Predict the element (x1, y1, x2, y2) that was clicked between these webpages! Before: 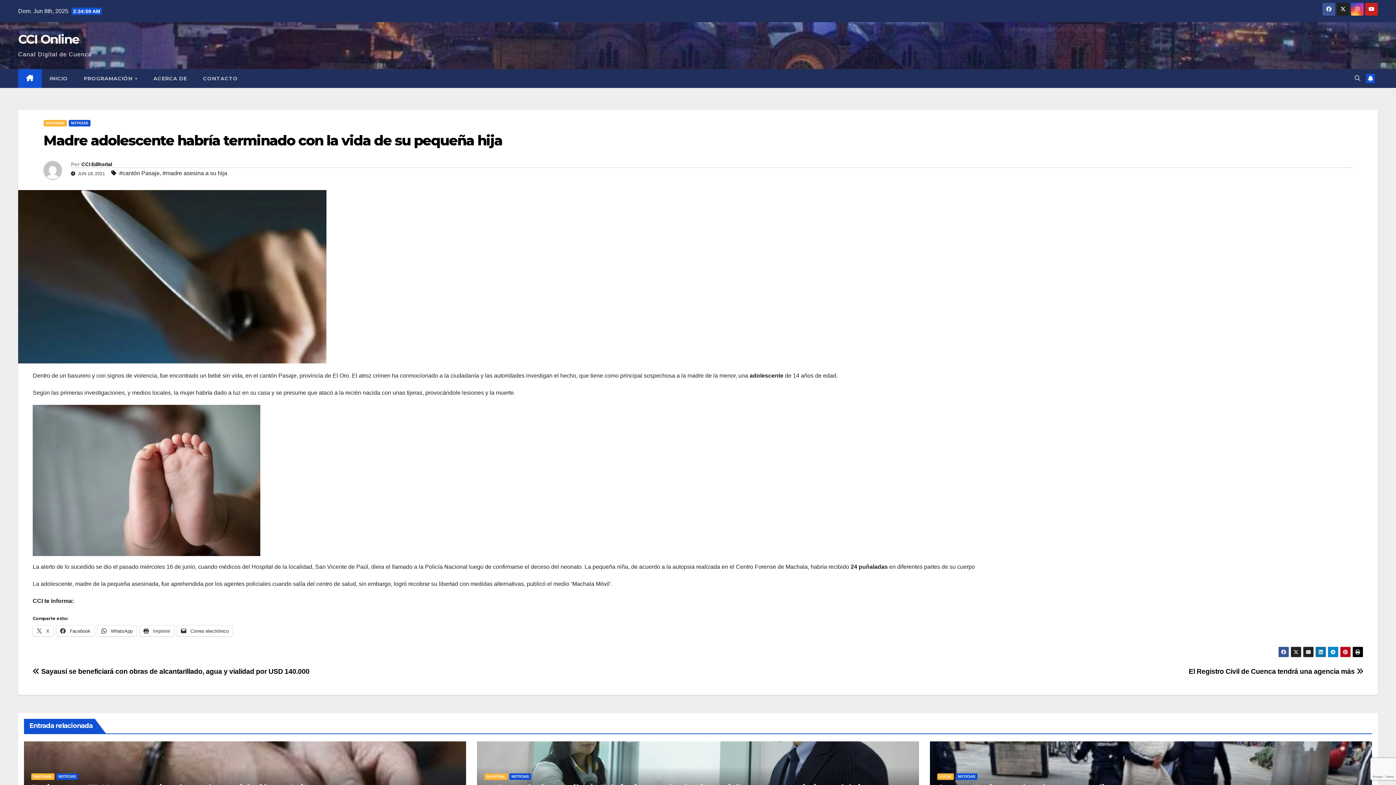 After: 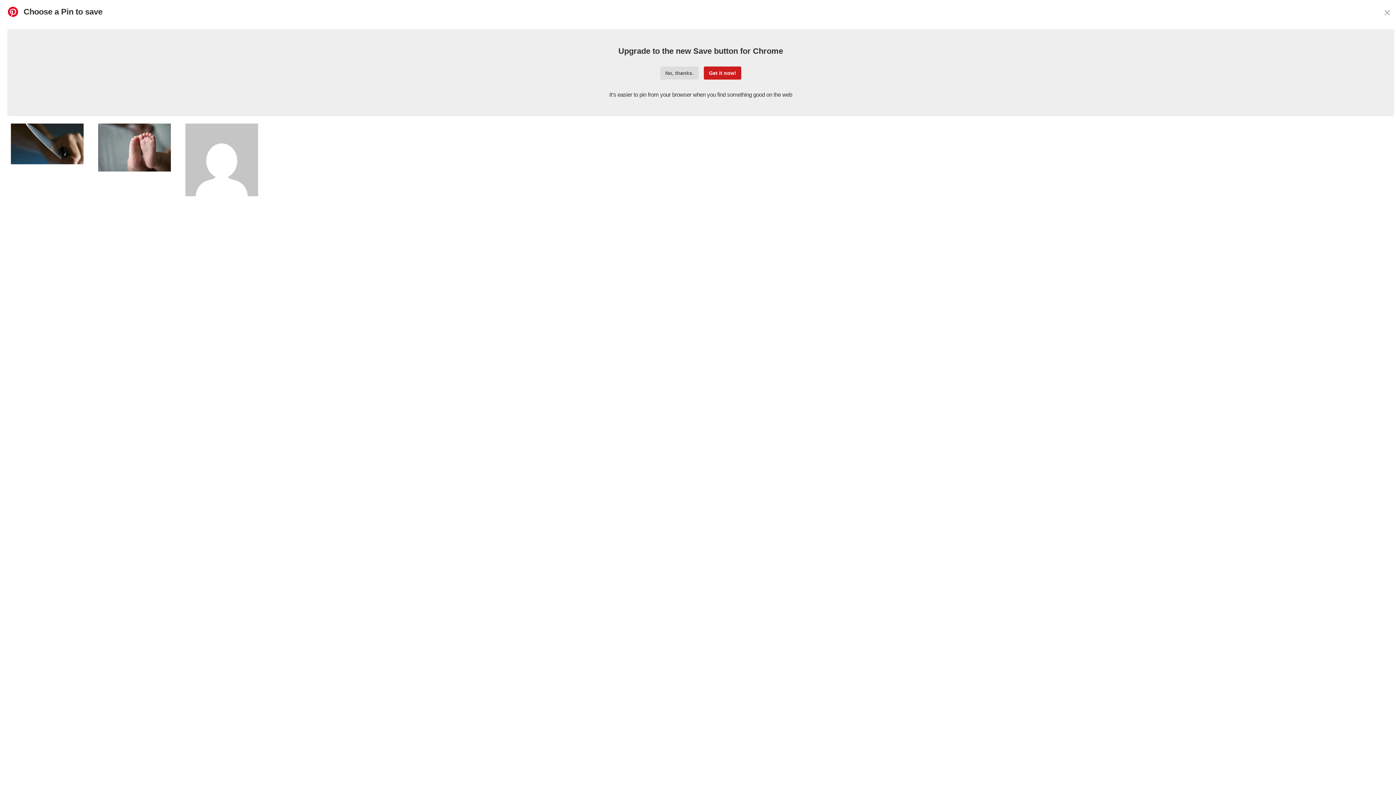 Action: bbox: (1340, 647, 1351, 657)